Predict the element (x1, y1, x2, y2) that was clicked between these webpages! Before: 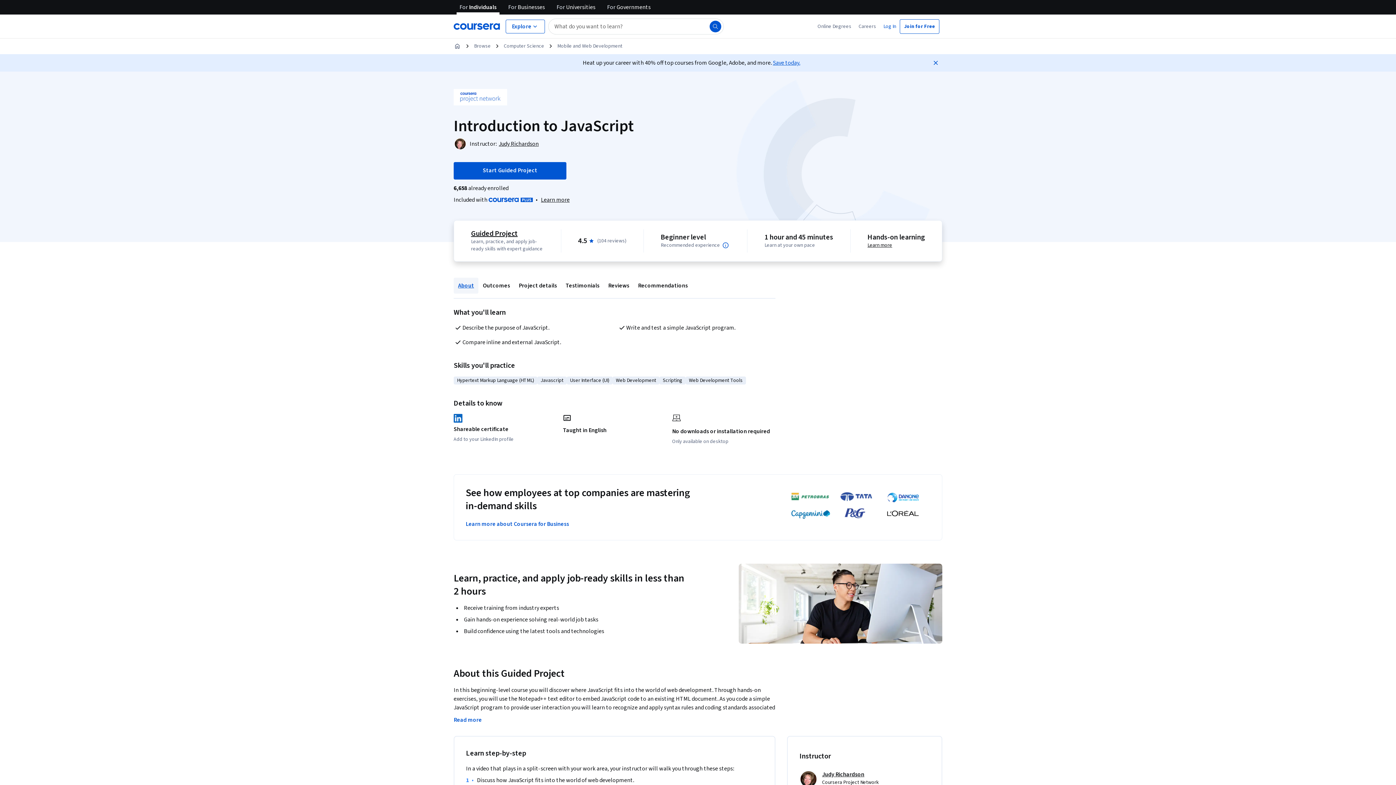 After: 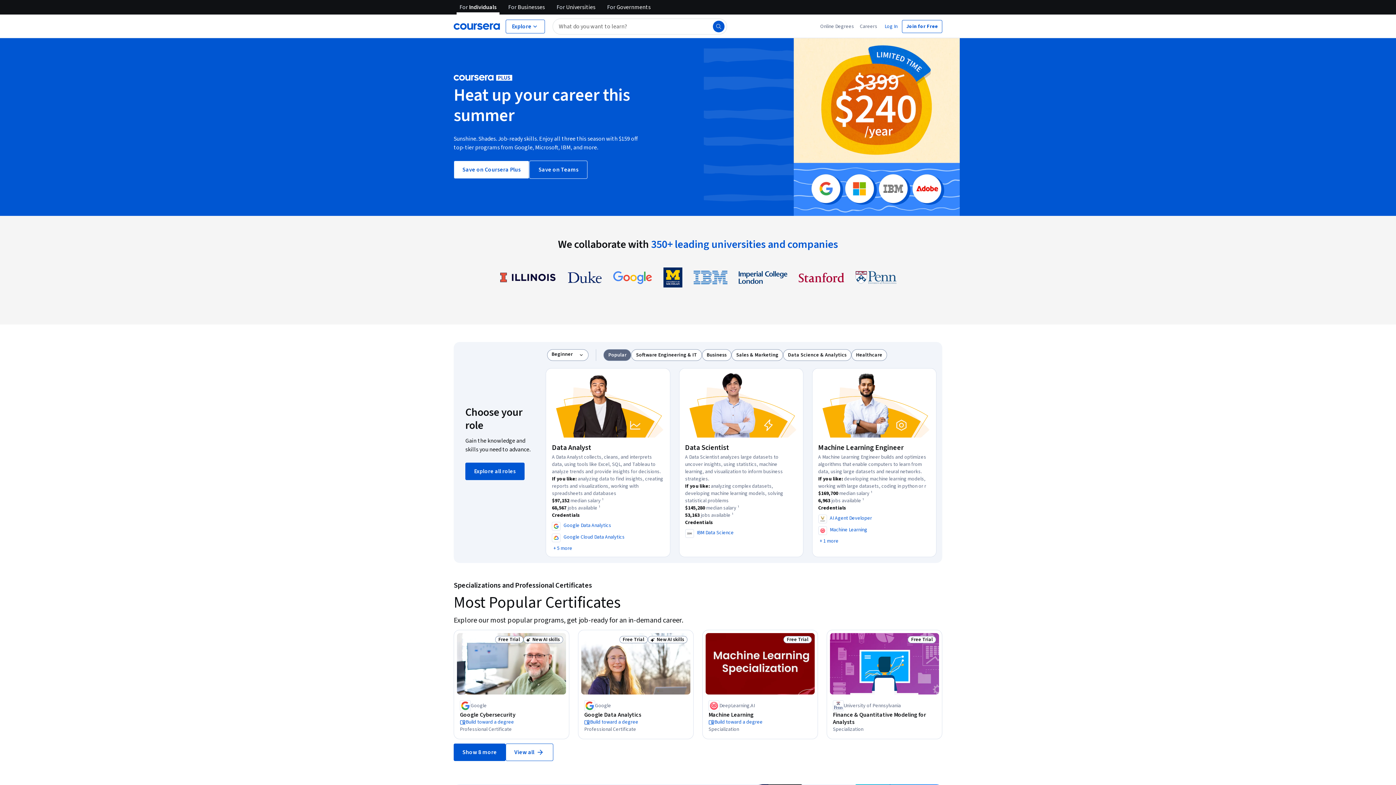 Action: label: Home bbox: (450, 39, 464, 52)